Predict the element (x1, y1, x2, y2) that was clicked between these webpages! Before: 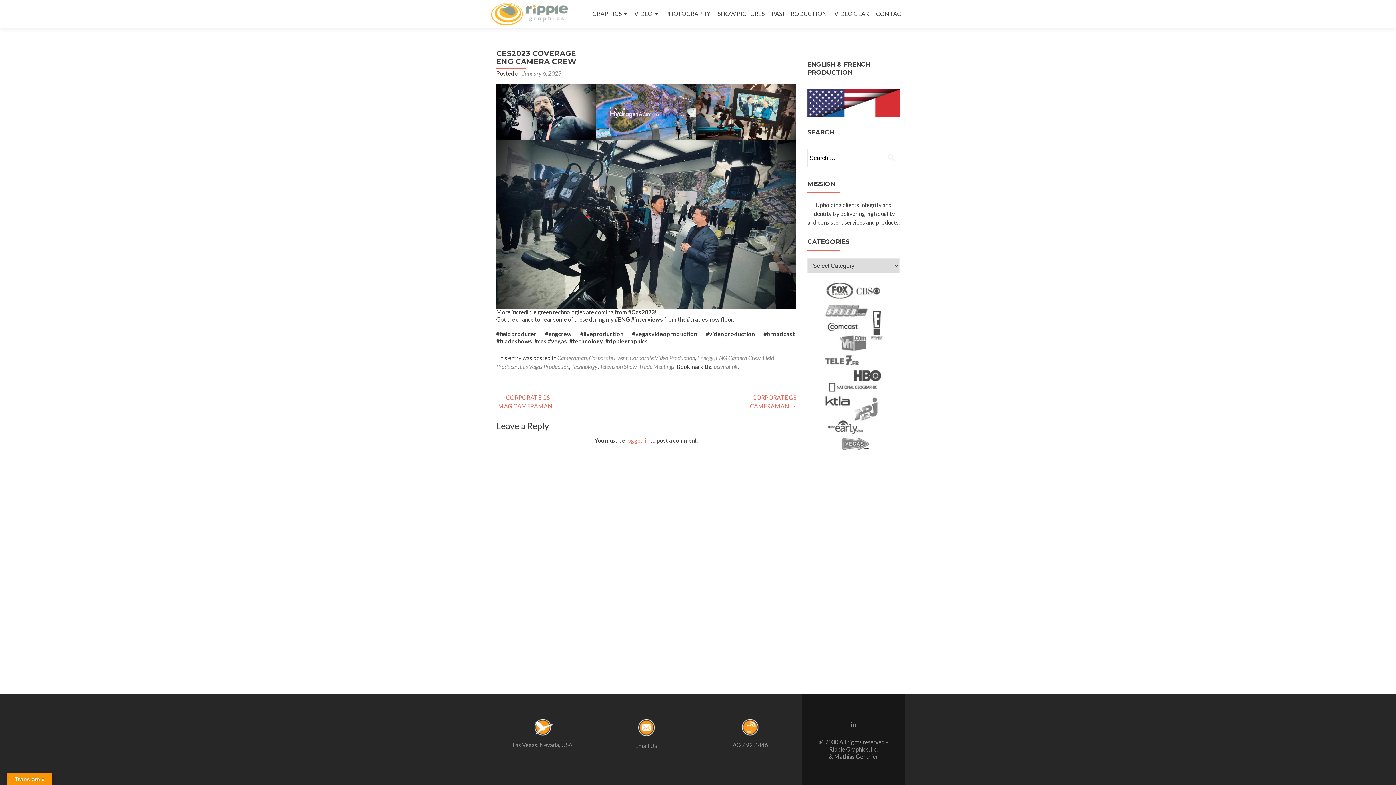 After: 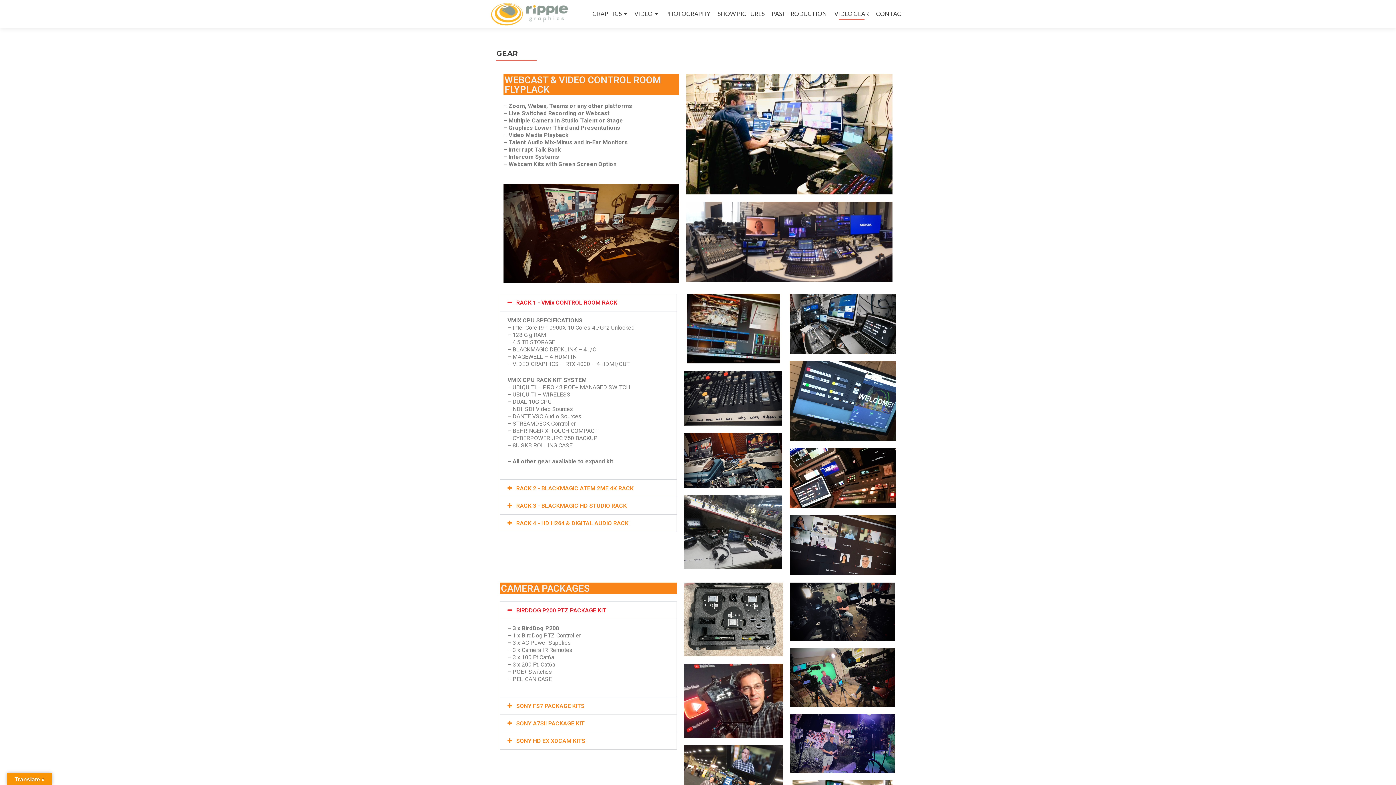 Action: label: VIDEO GEAR bbox: (834, 7, 869, 20)